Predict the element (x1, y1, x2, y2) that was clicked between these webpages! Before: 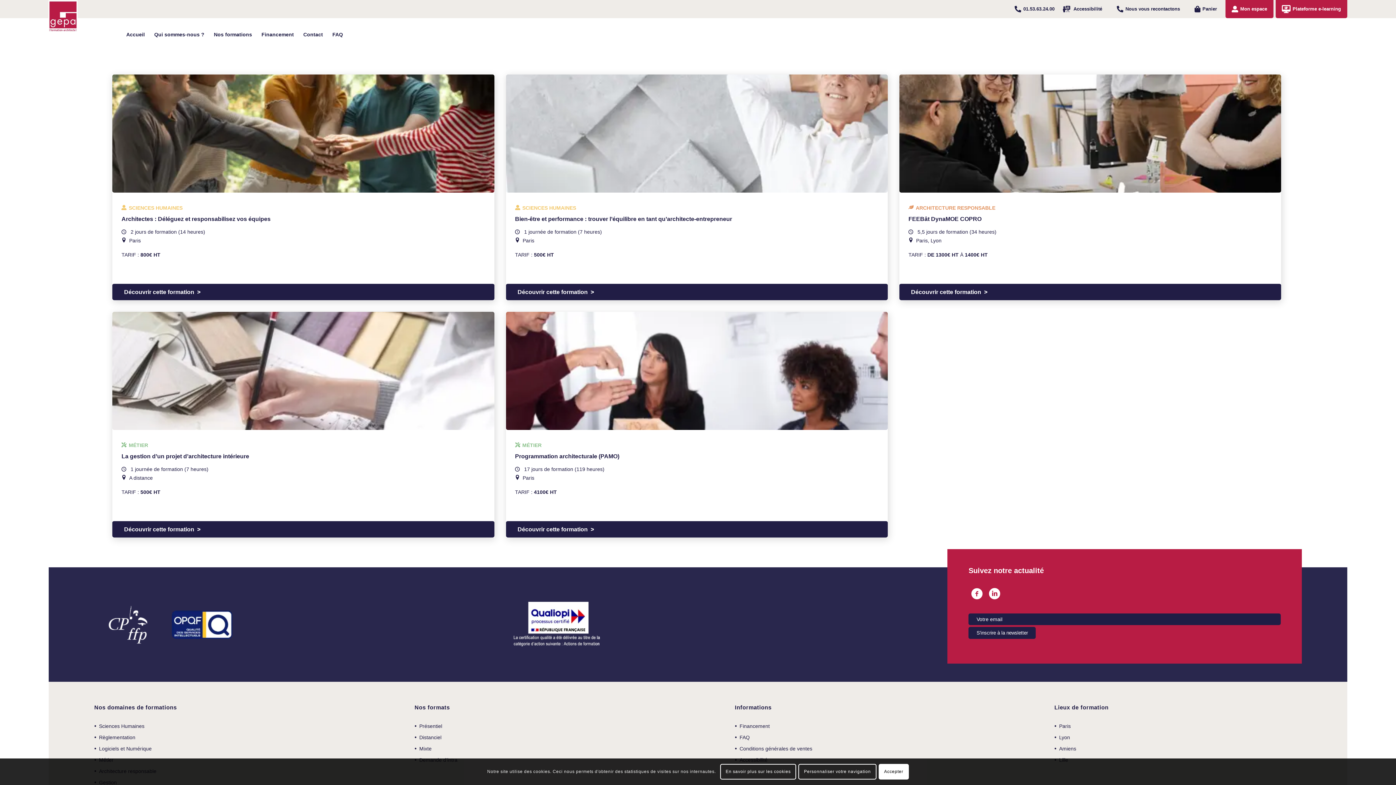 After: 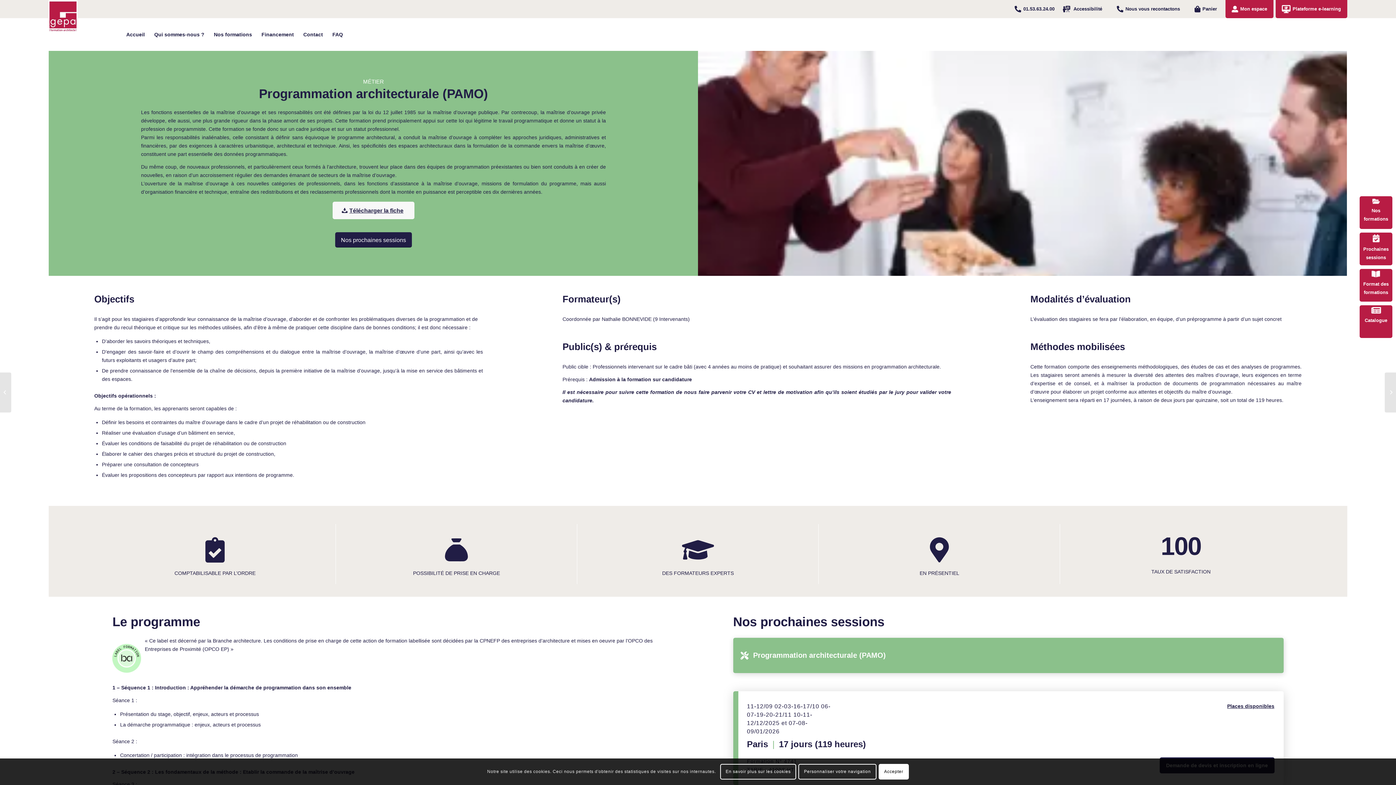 Action: label: Sélectionner les options pour “Programmation architecturale (PAMO)” bbox: (510, 525, 883, 533)